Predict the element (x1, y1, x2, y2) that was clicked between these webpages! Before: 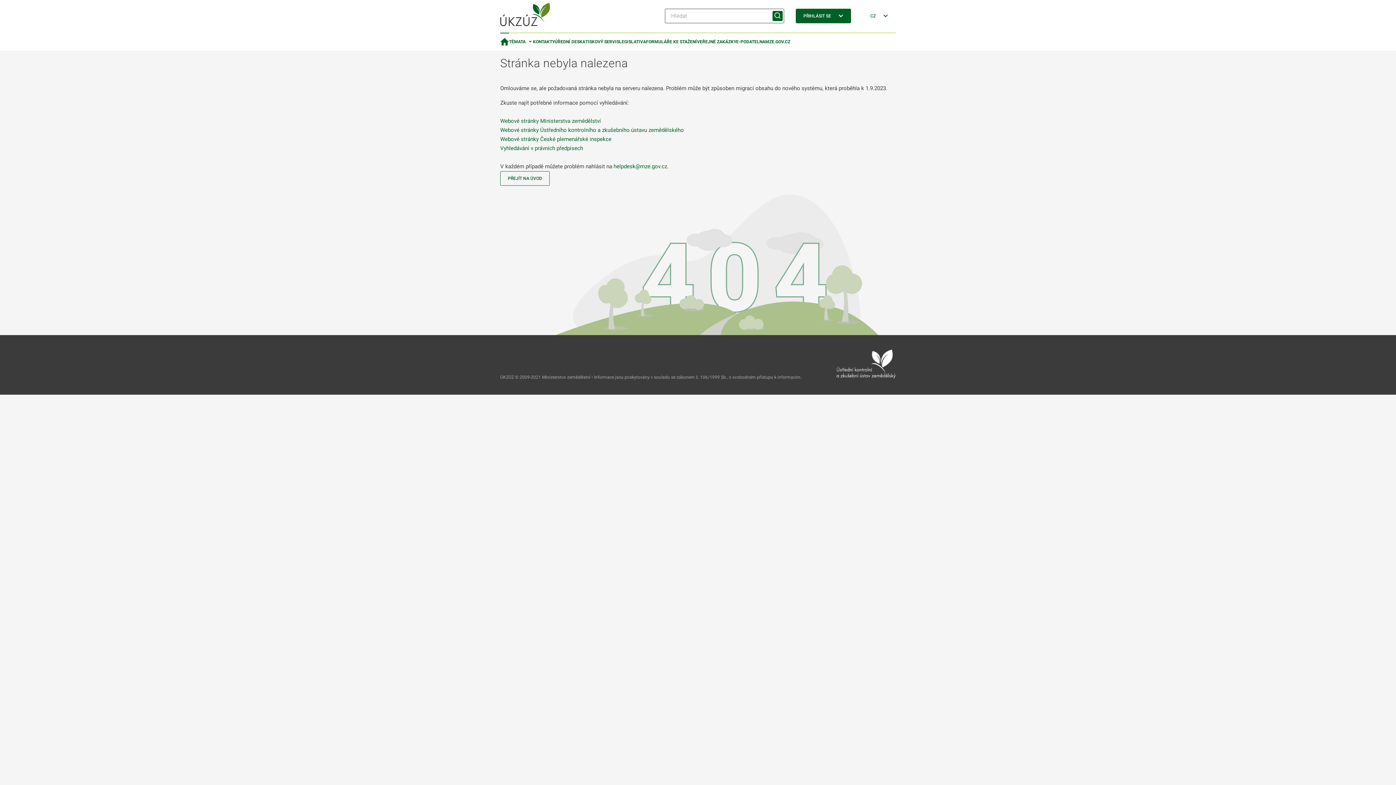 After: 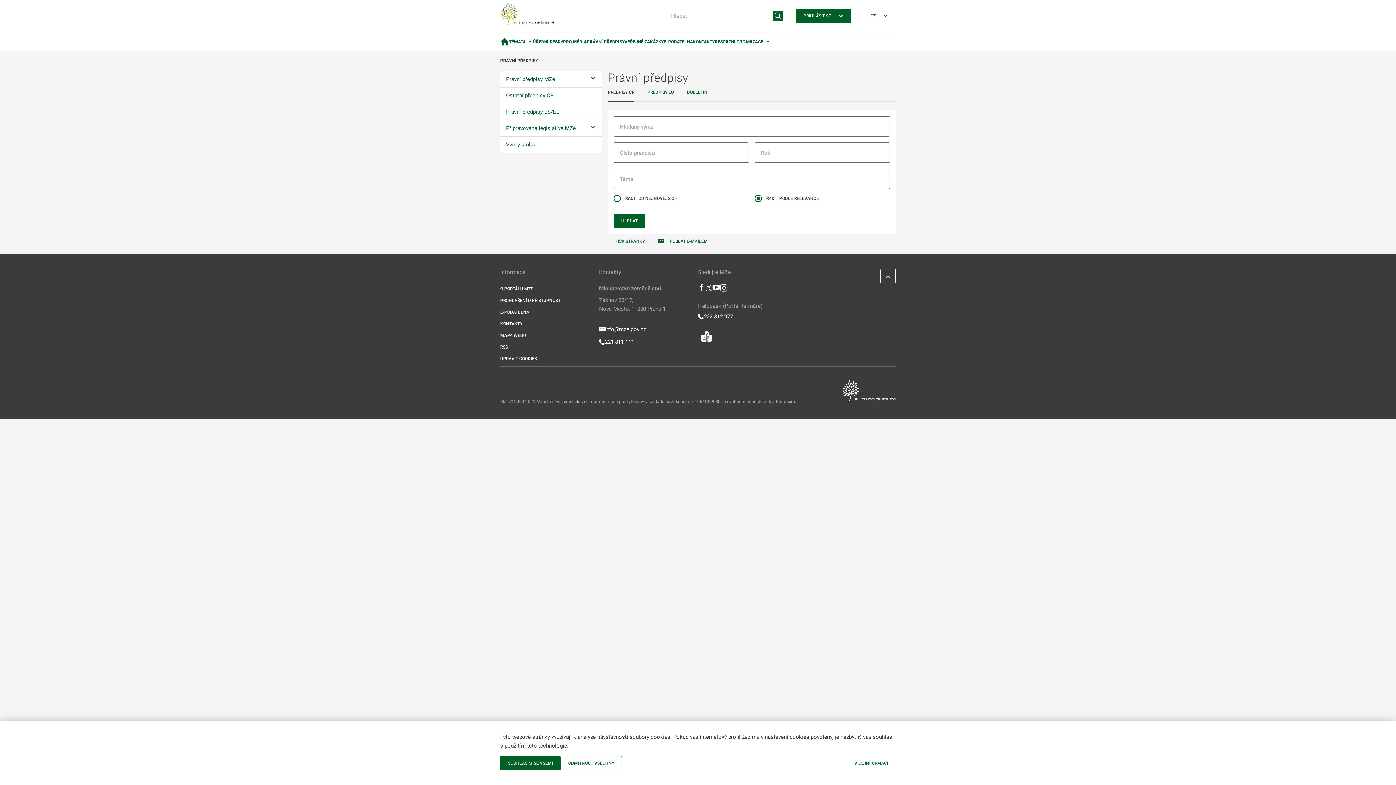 Action: label: Vyhledávání v právních předpisech bbox: (500, 145, 583, 151)